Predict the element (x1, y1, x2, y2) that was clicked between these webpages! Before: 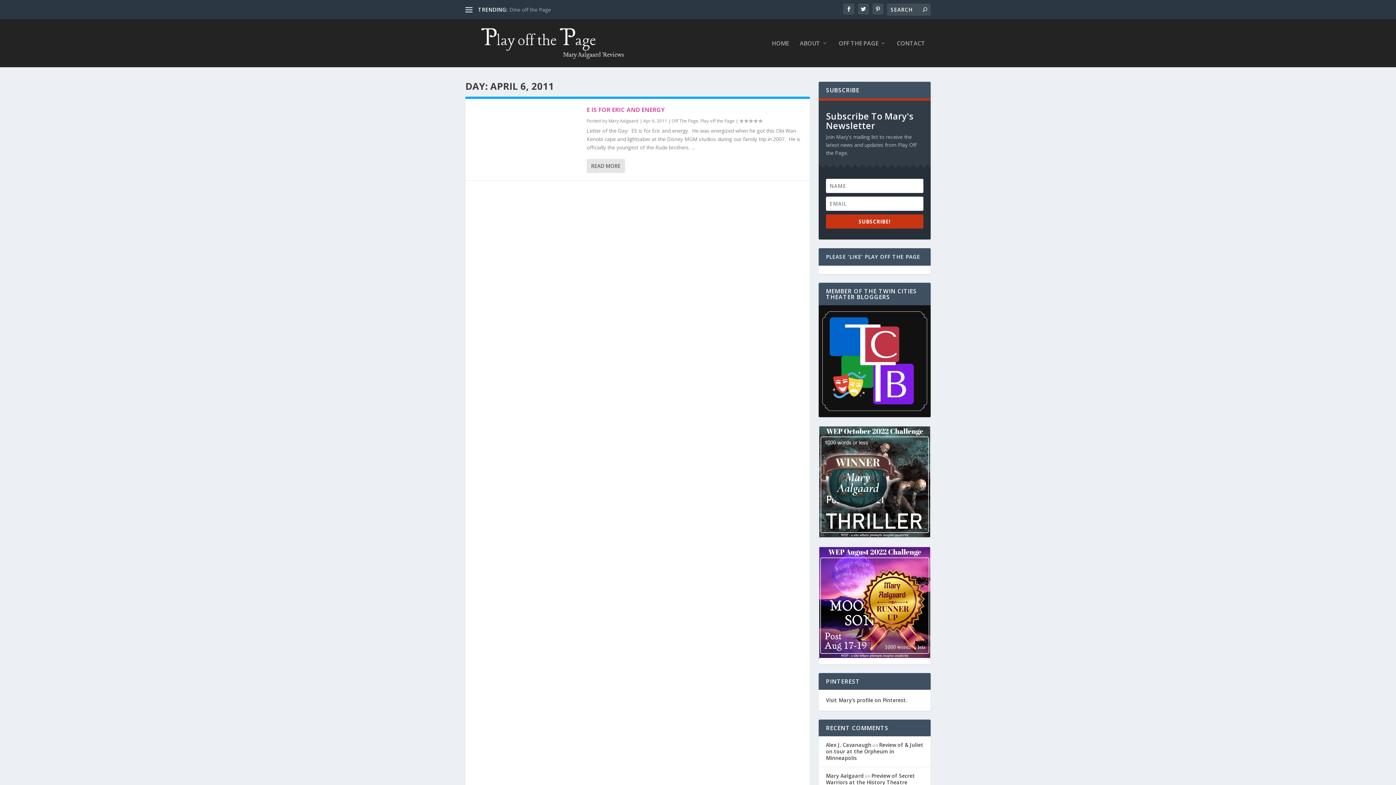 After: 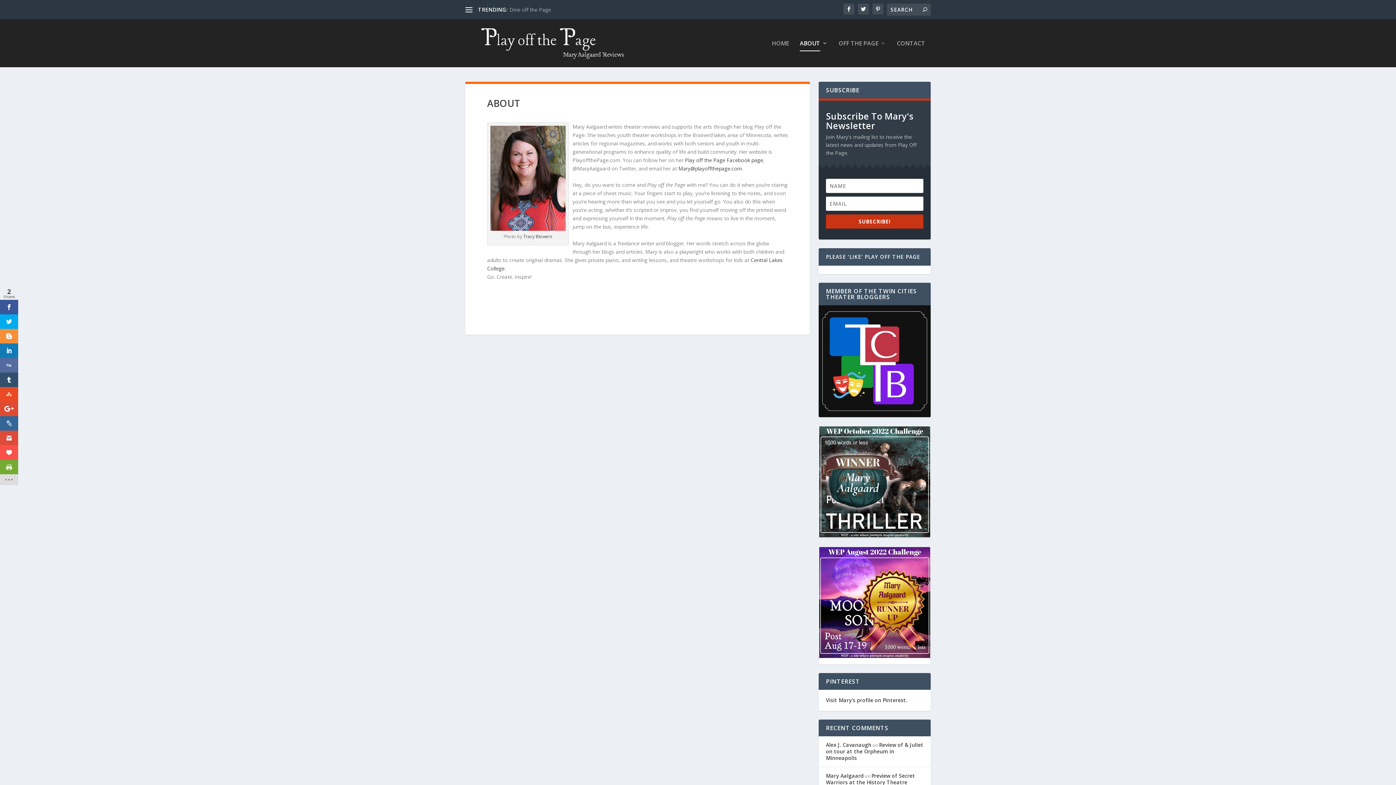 Action: bbox: (800, 40, 828, 67) label: ABOUT